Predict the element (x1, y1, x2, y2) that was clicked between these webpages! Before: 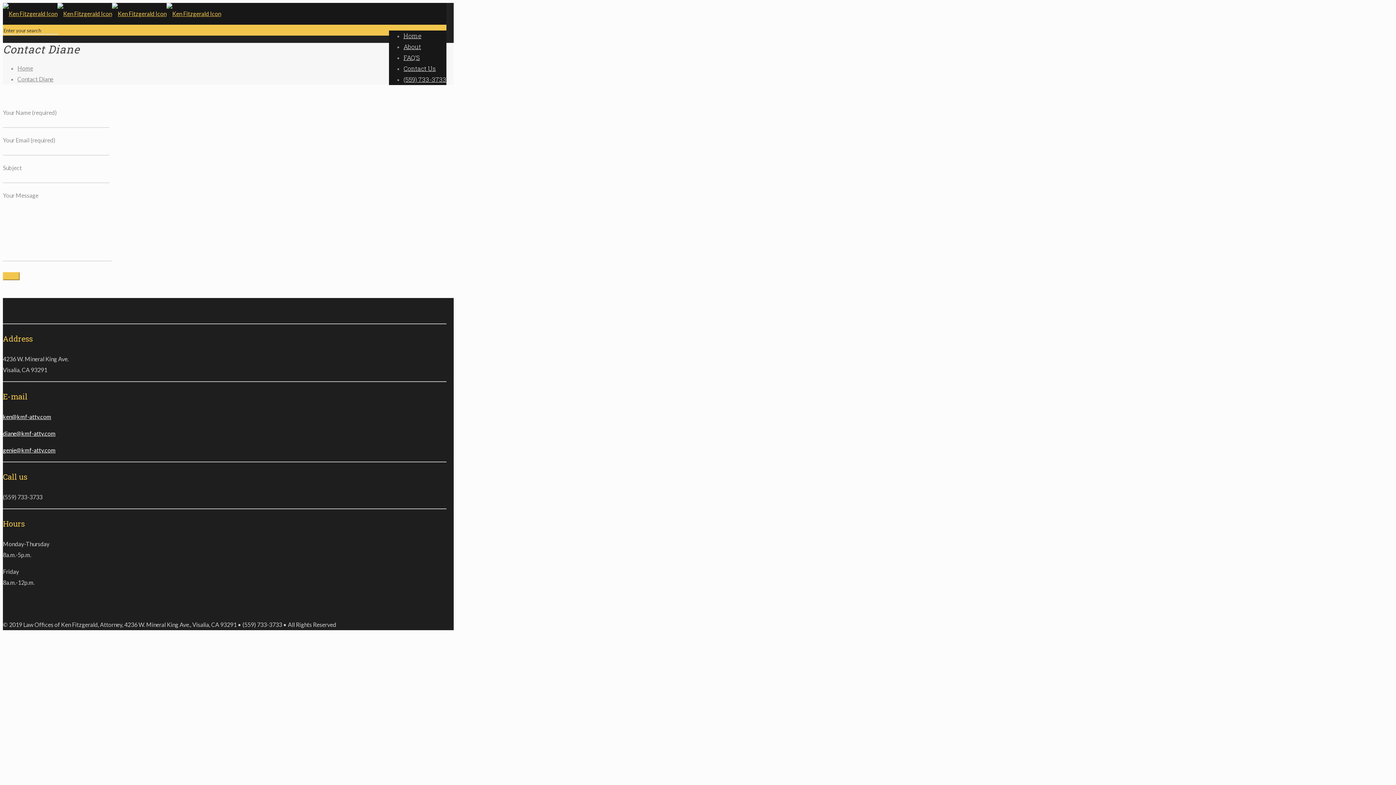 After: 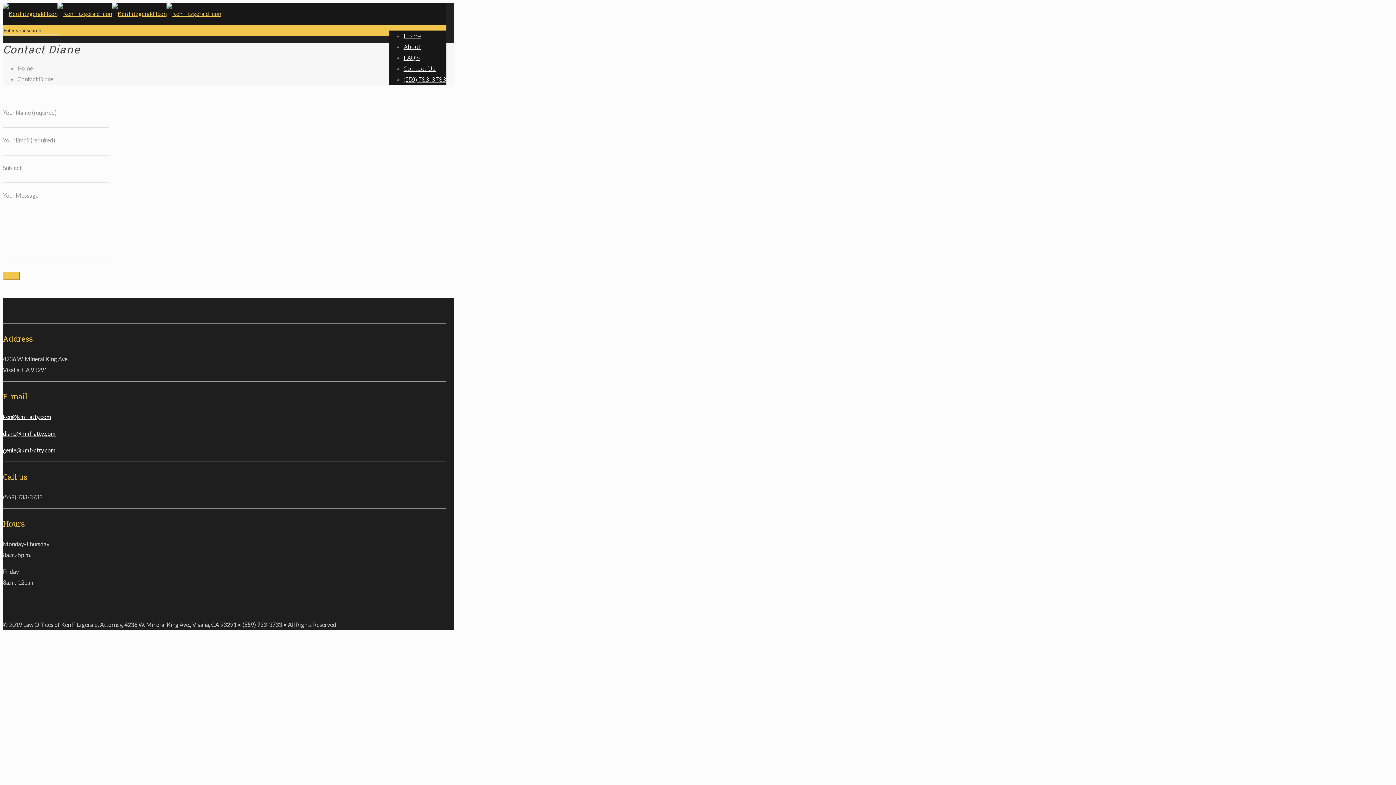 Action: label: (559) 733-3733 bbox: (403, 64, 446, 94)